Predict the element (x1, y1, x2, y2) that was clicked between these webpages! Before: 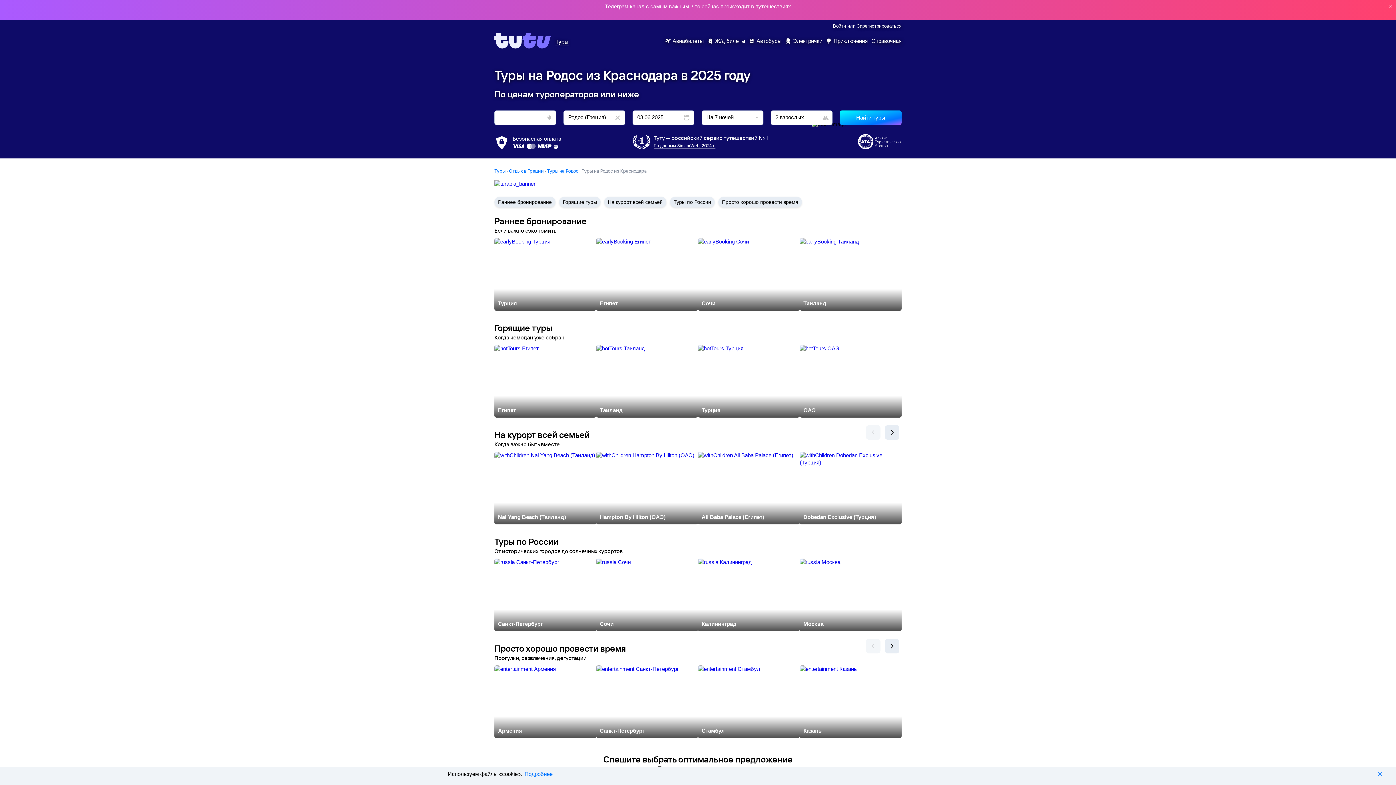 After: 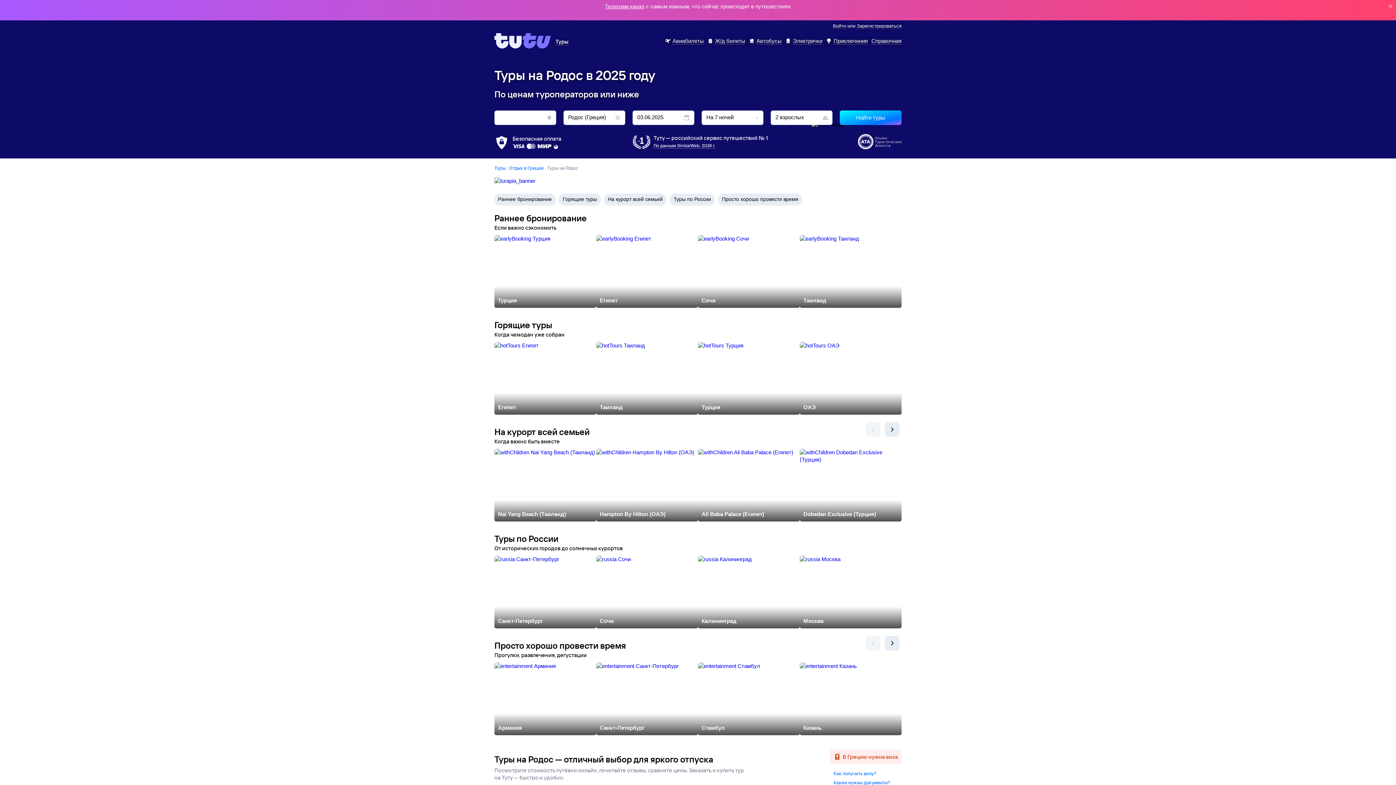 Action: label: Туры на Родос bbox: (547, 168, 578, 173)